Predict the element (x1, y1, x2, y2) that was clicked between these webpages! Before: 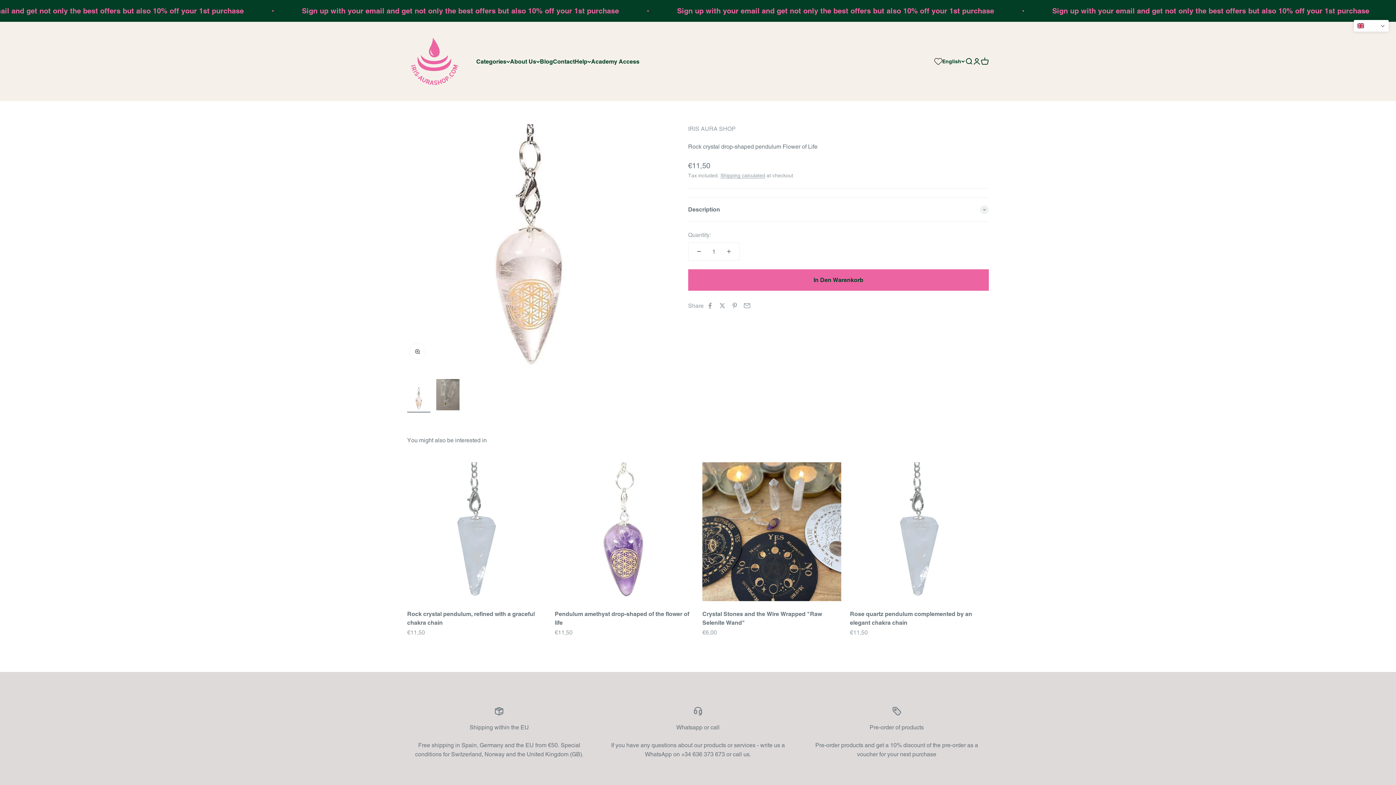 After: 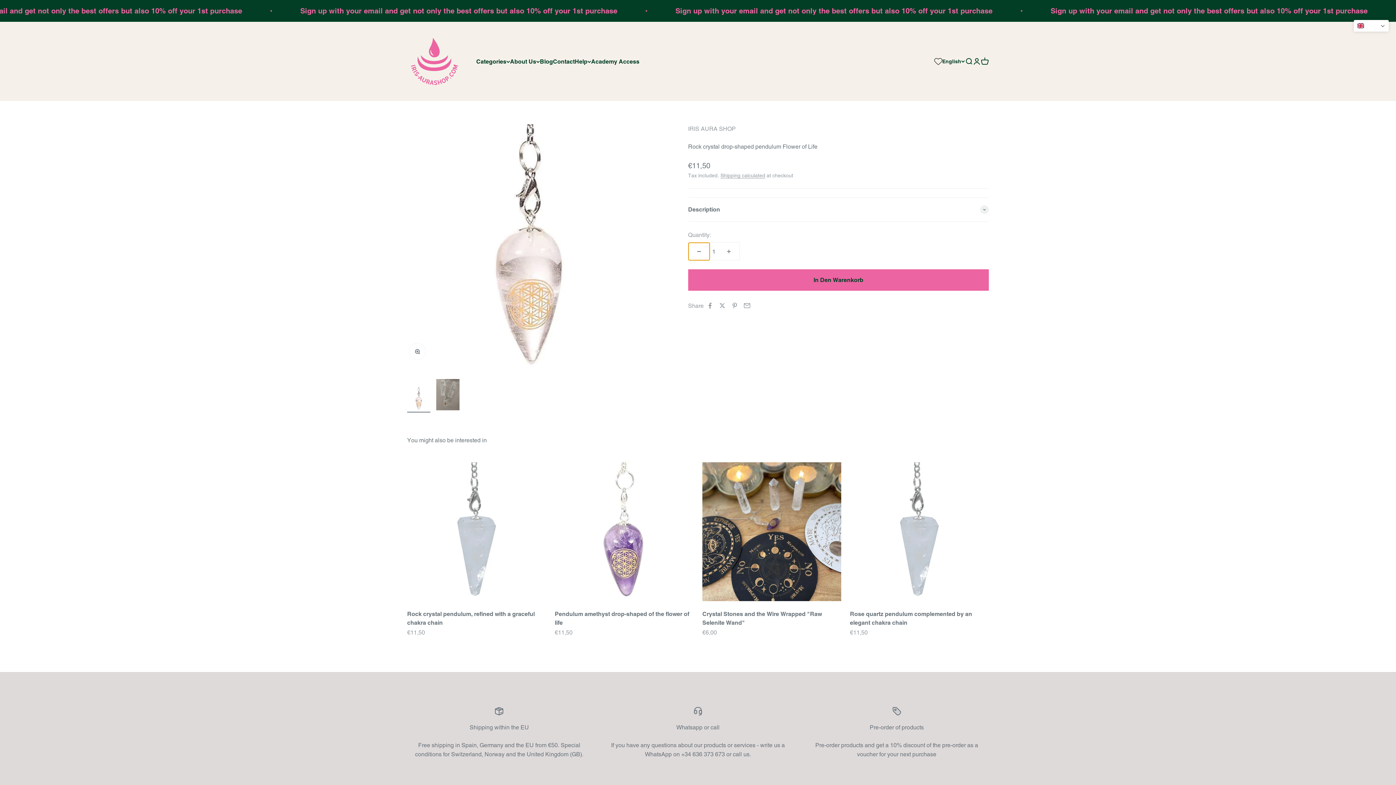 Action: bbox: (688, 242, 709, 260) label: Decrease quantity